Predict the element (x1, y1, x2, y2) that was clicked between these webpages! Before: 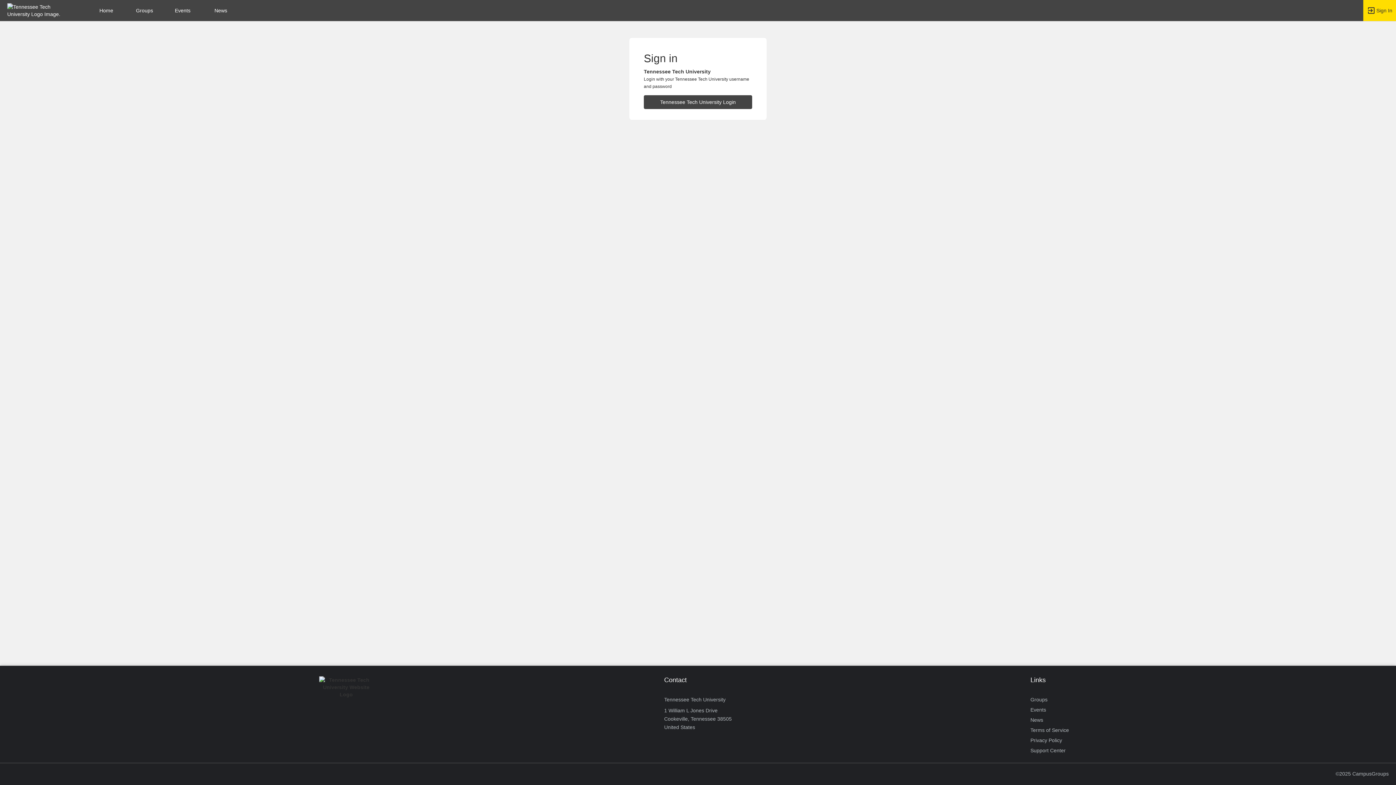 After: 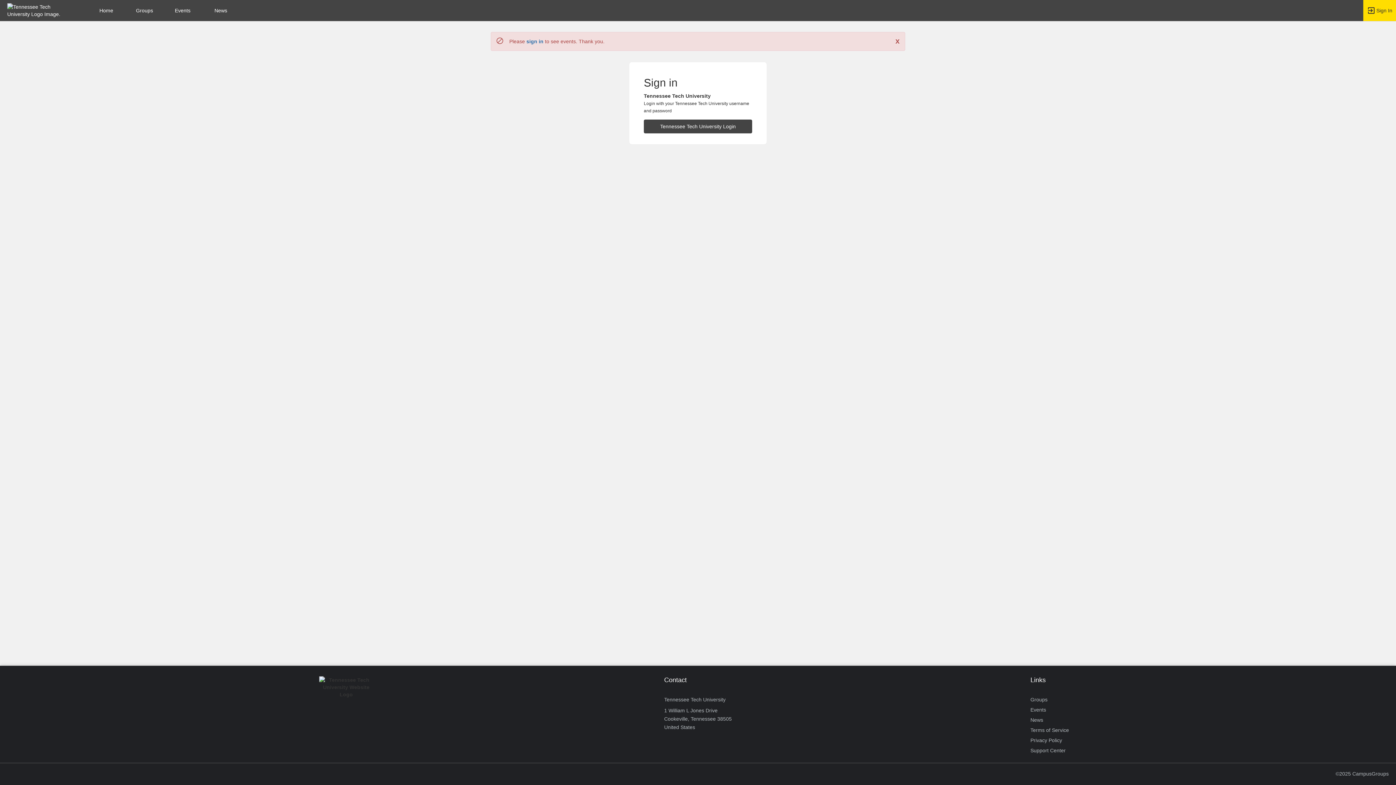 Action: bbox: (1030, 705, 1046, 715) label: Events